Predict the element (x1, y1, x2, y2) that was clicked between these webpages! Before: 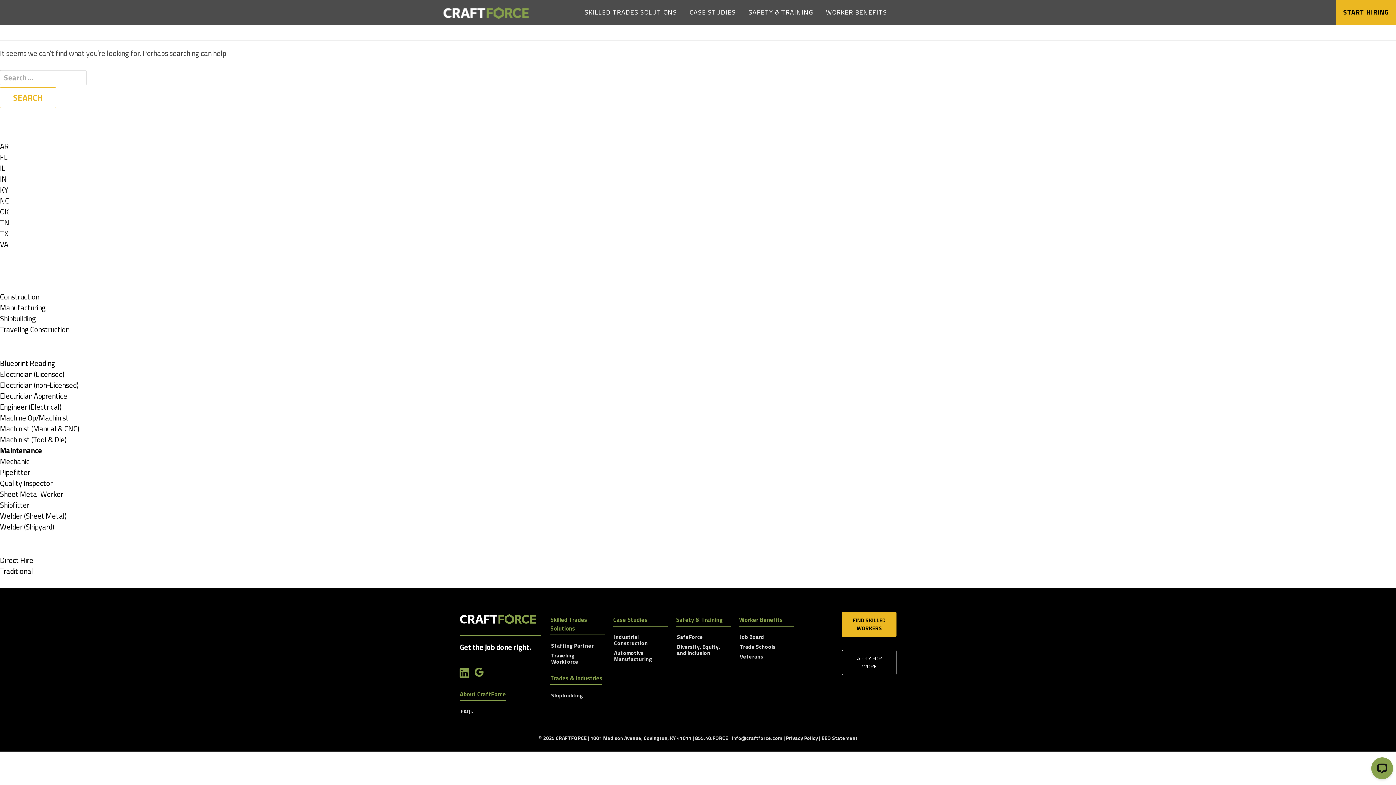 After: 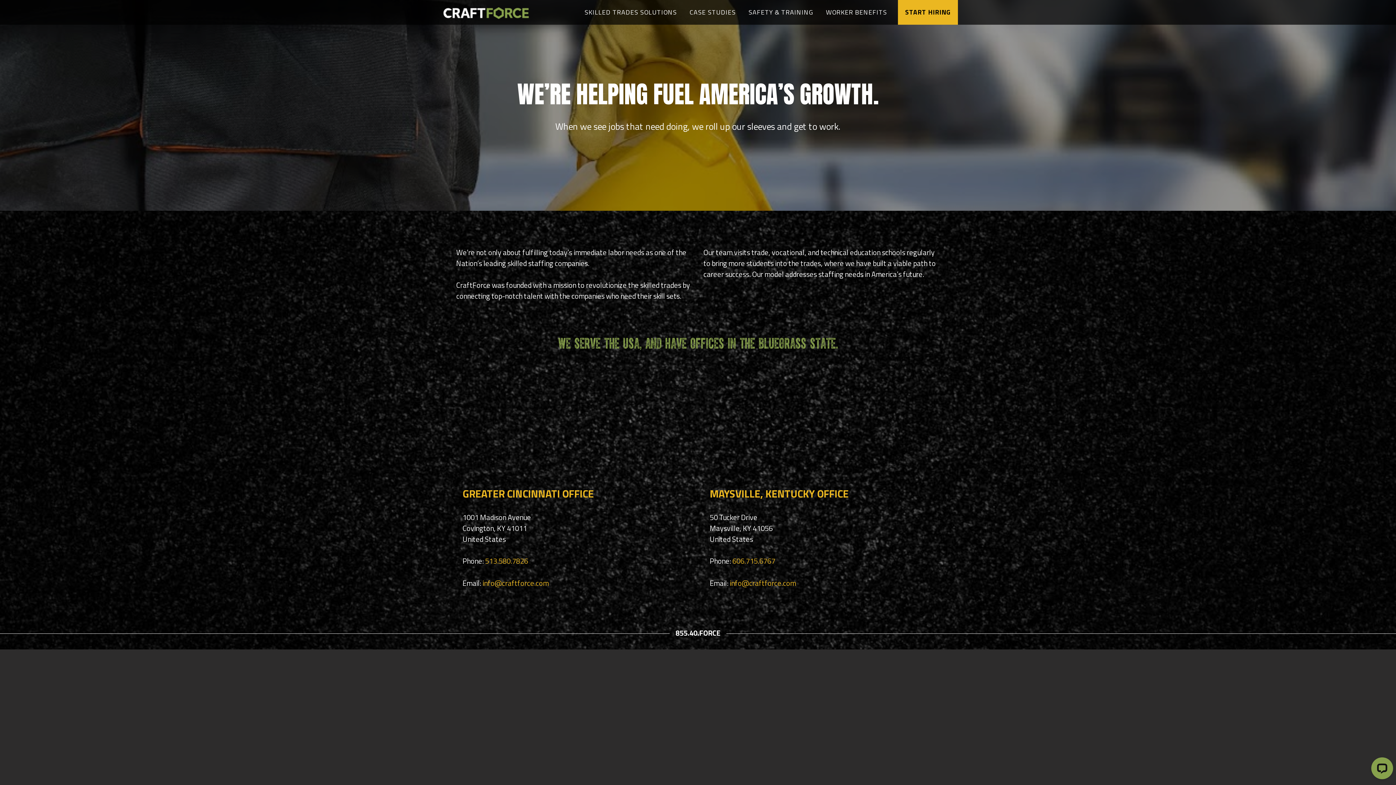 Action: bbox: (460, 690, 506, 701) label: About CraftForce